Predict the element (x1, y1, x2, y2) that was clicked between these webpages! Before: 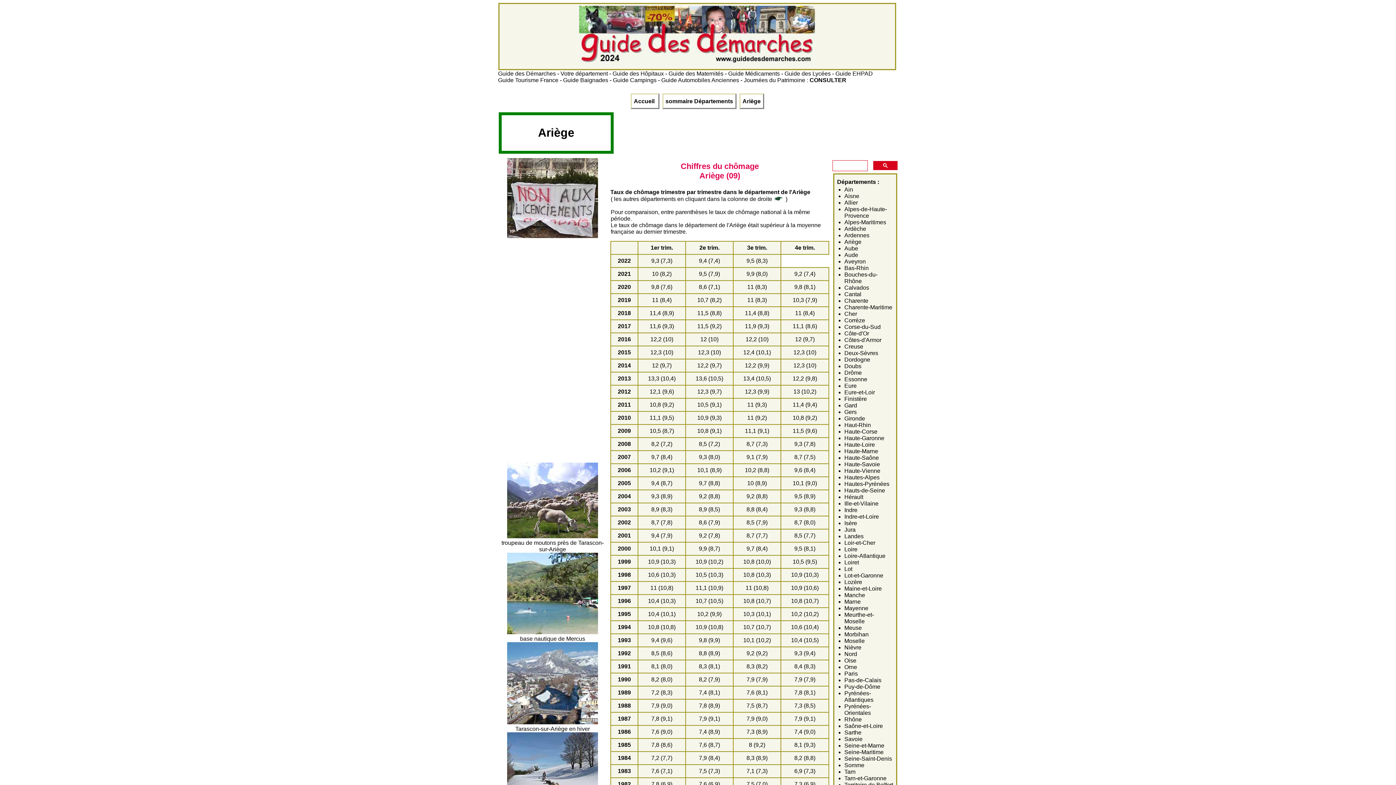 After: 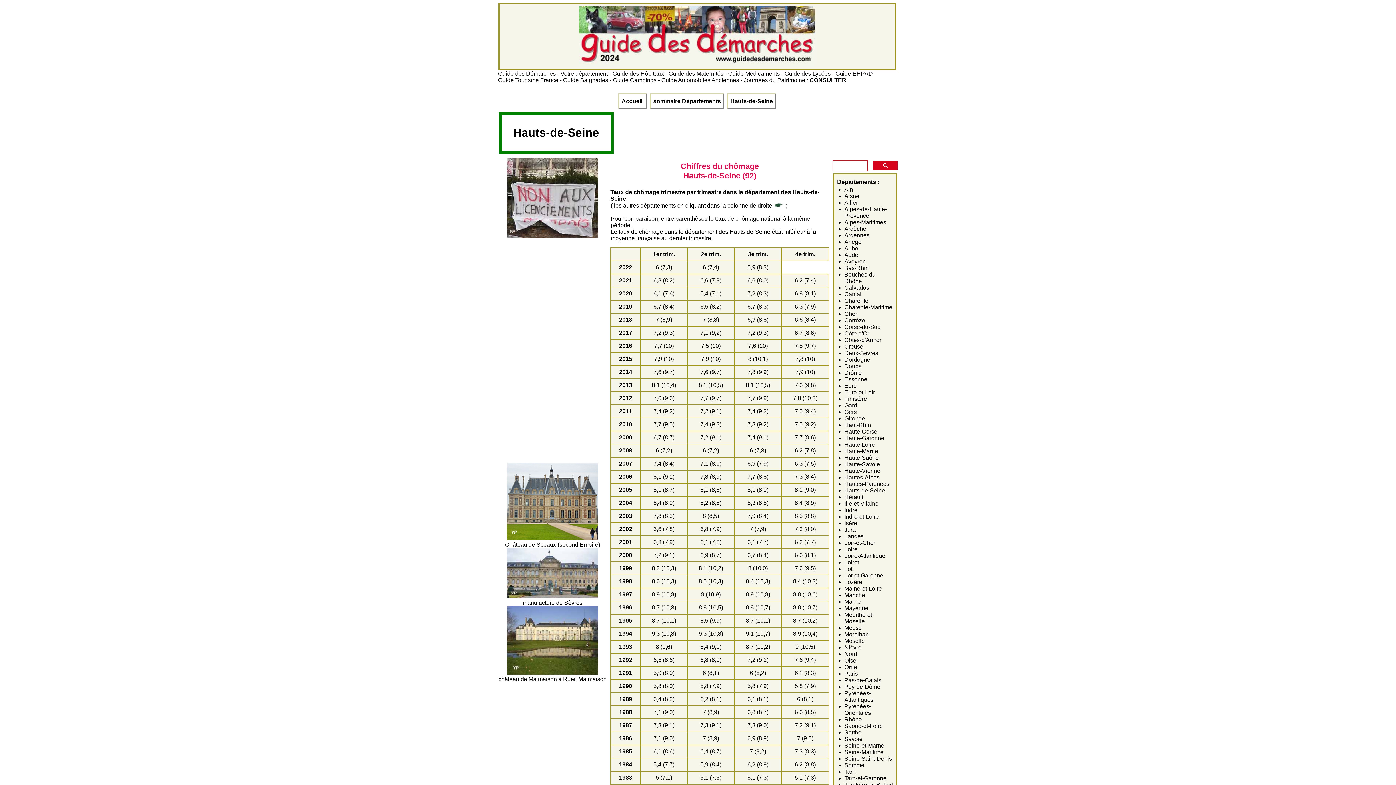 Action: label: Hauts-de-Seine bbox: (844, 487, 885, 493)